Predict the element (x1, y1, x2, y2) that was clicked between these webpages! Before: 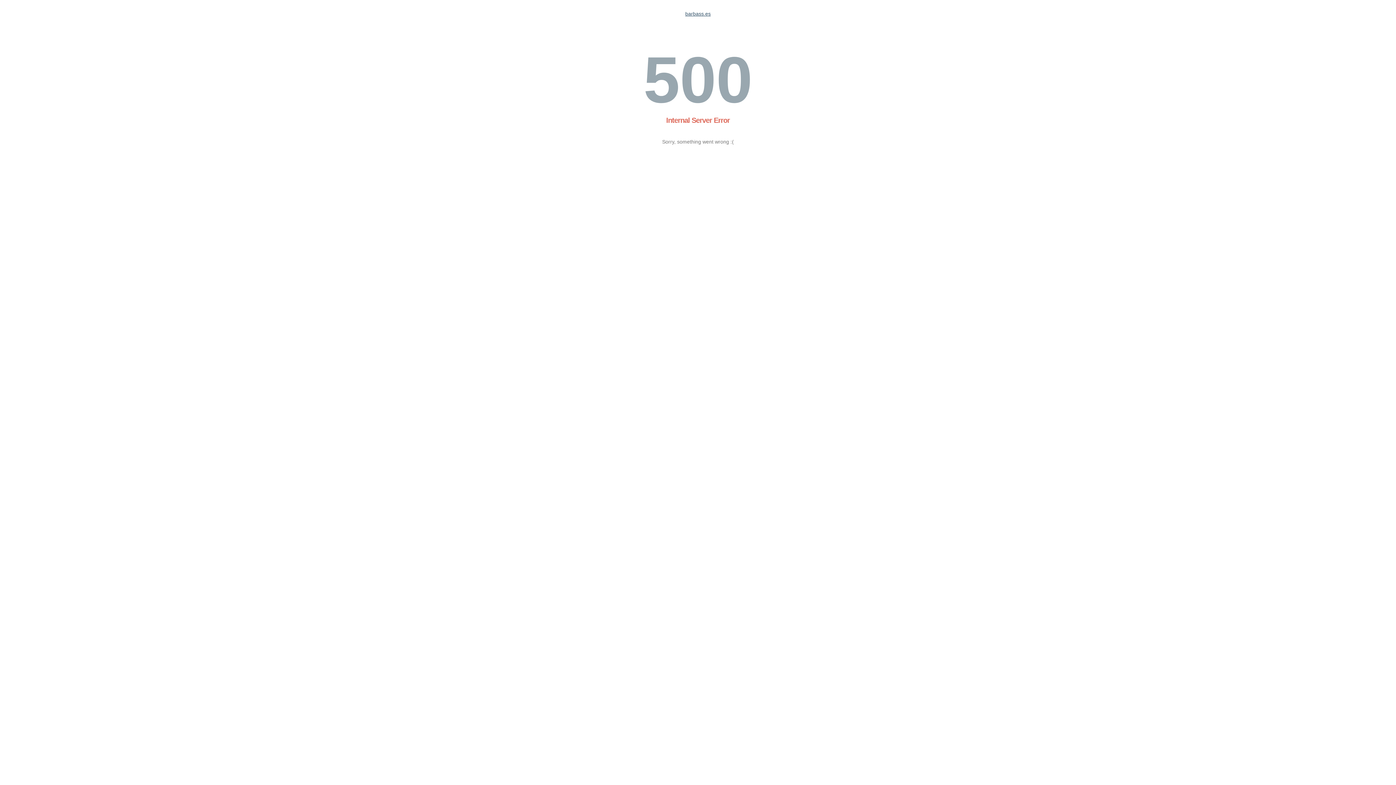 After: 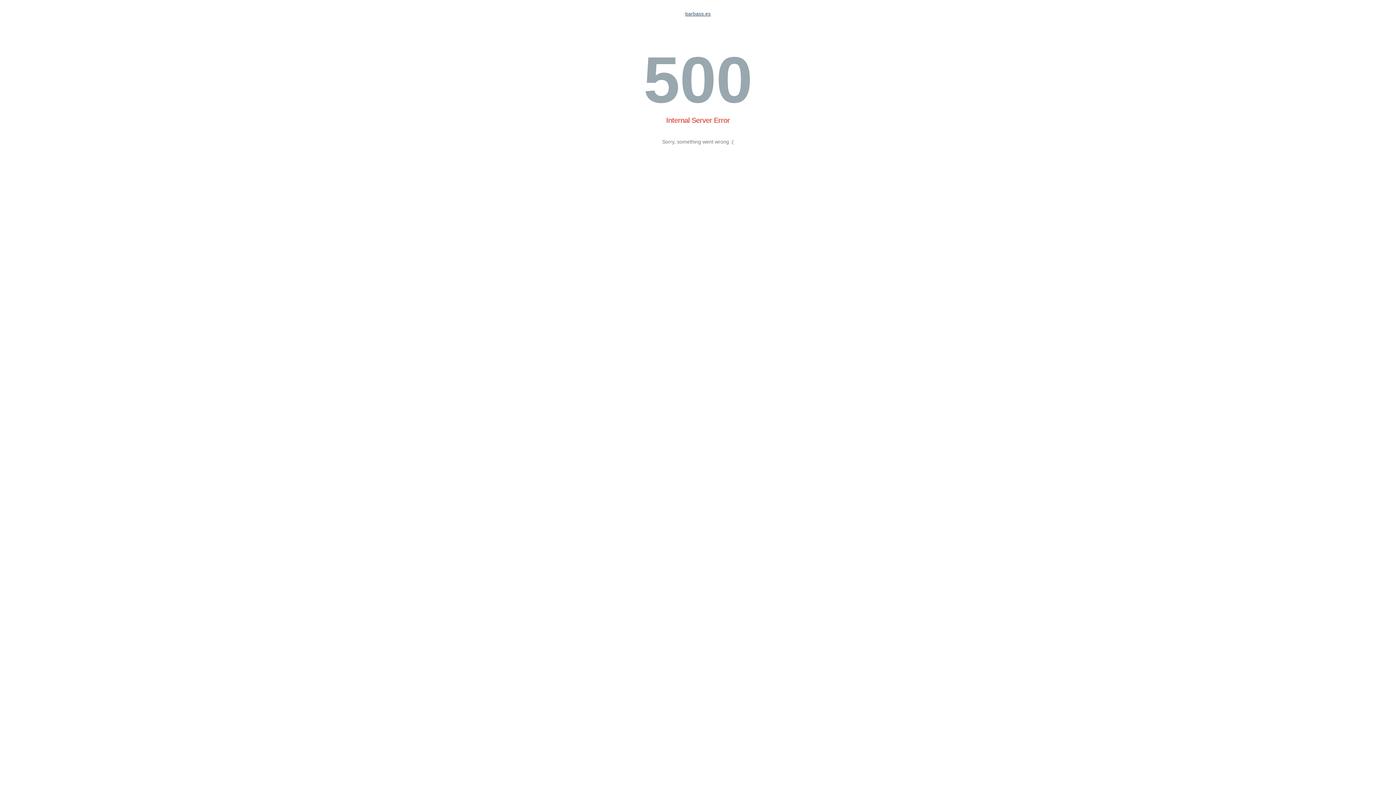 Action: label: barbass.es bbox: (685, 10, 710, 16)